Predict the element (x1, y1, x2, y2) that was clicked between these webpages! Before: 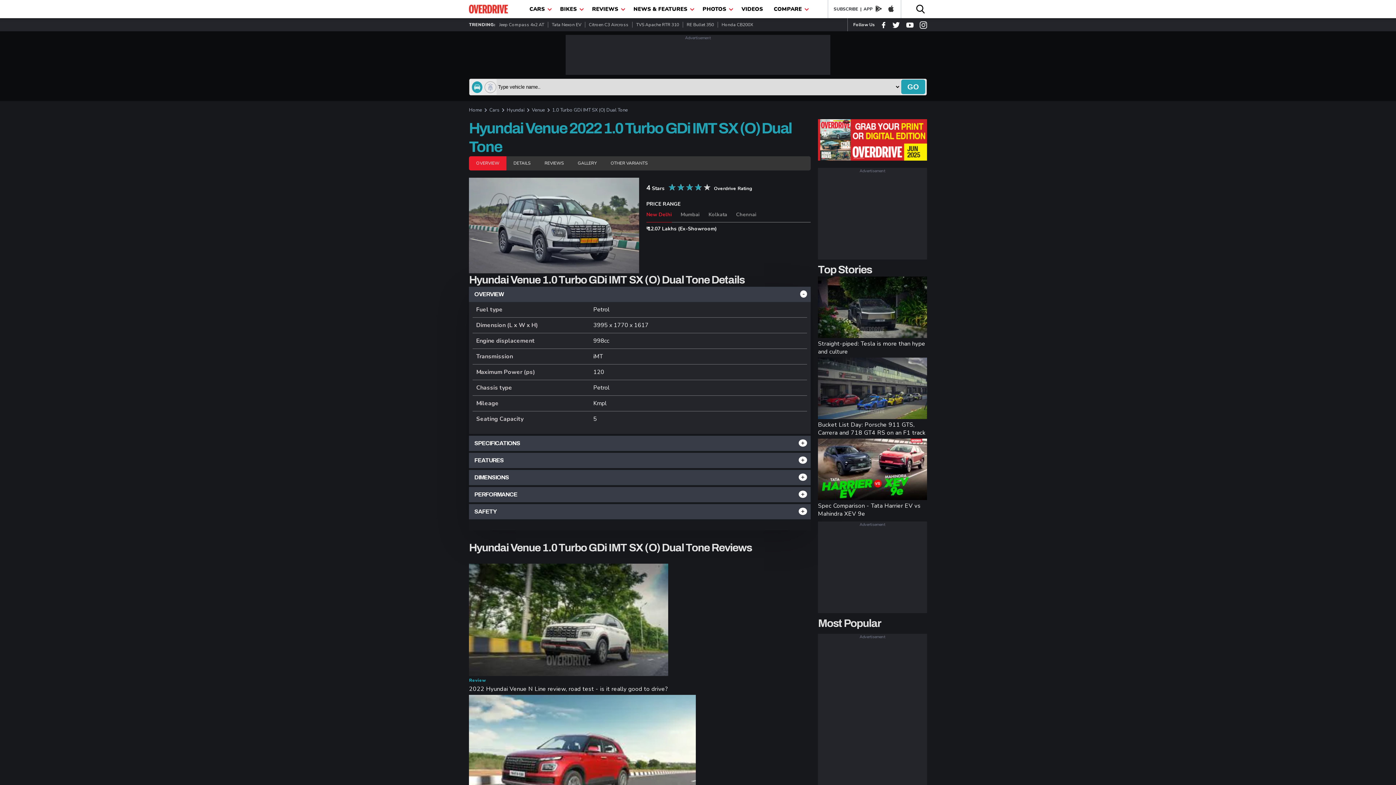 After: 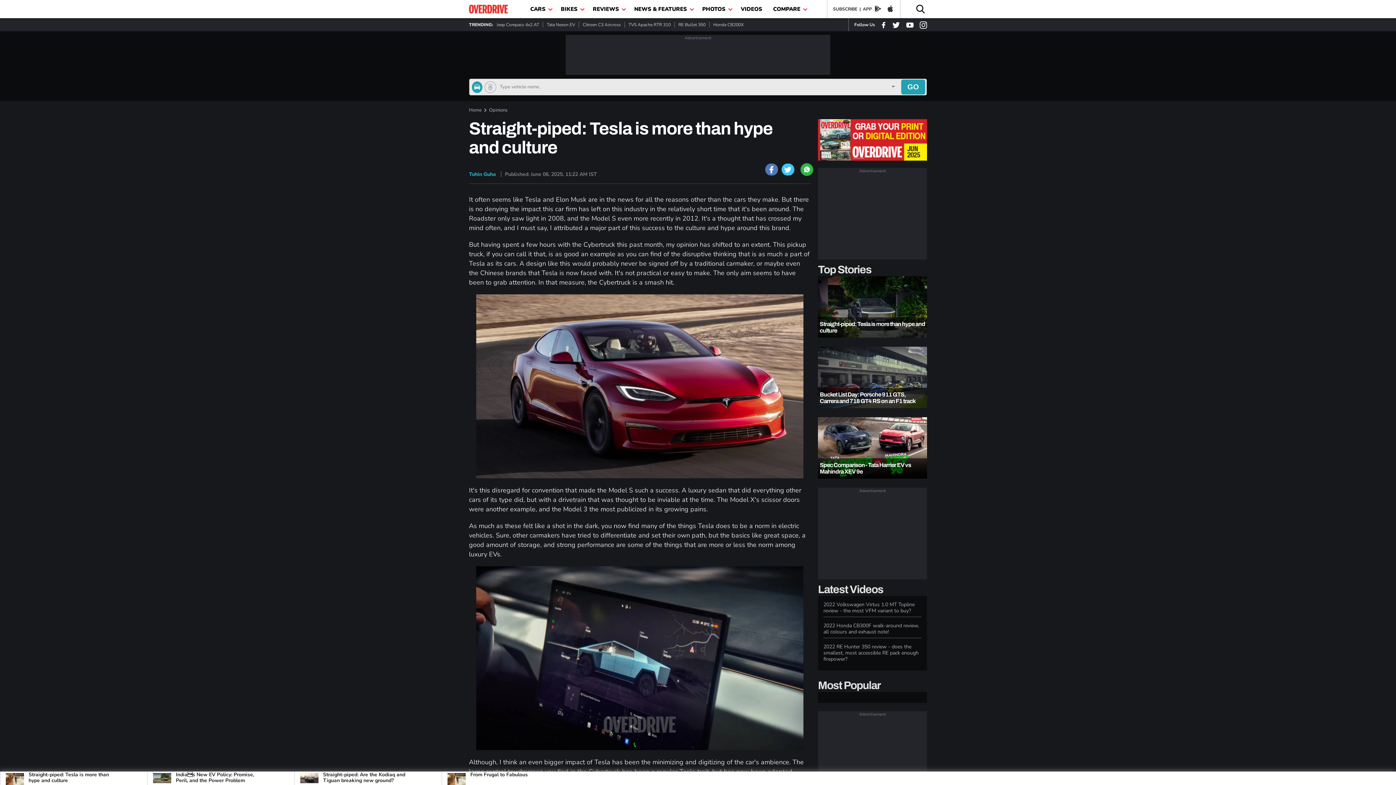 Action: bbox: (818, 276, 927, 338)